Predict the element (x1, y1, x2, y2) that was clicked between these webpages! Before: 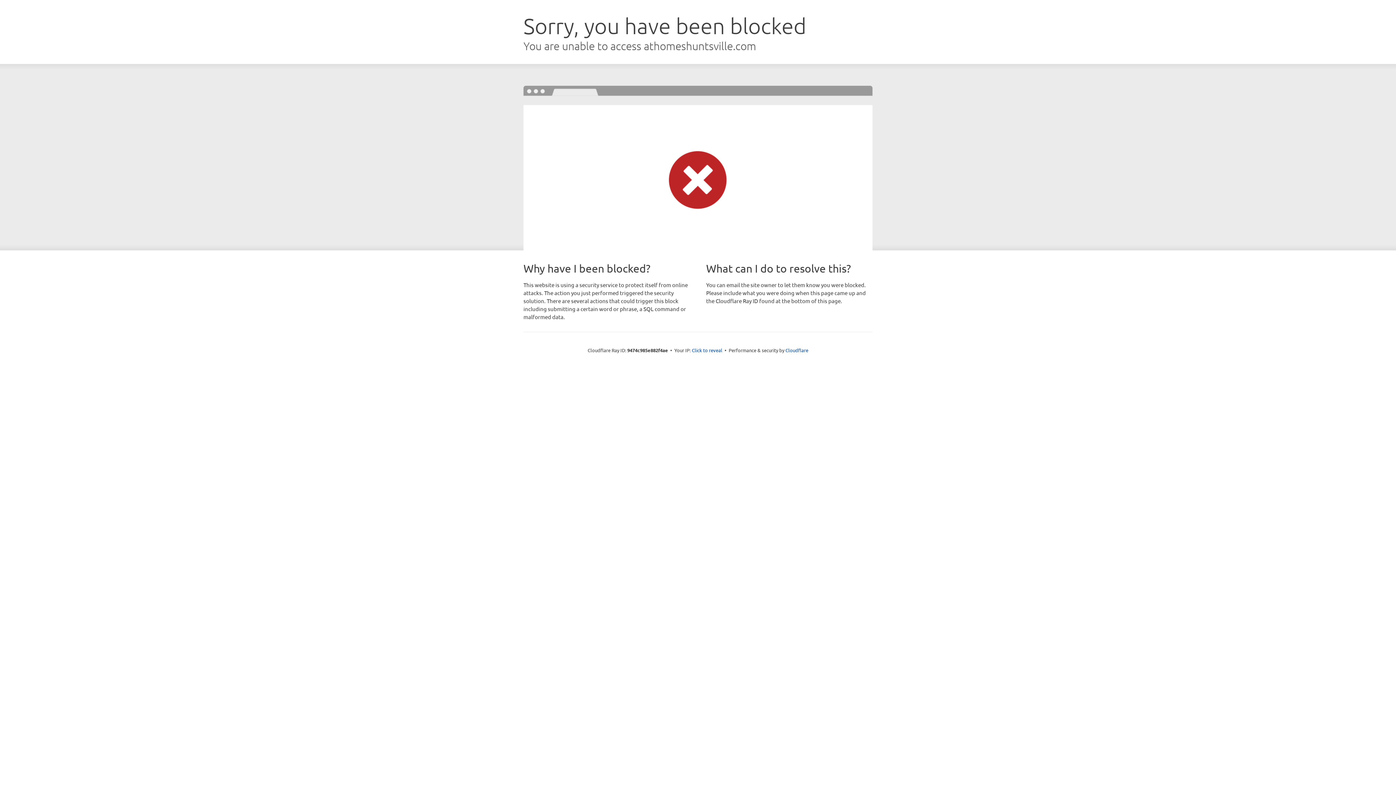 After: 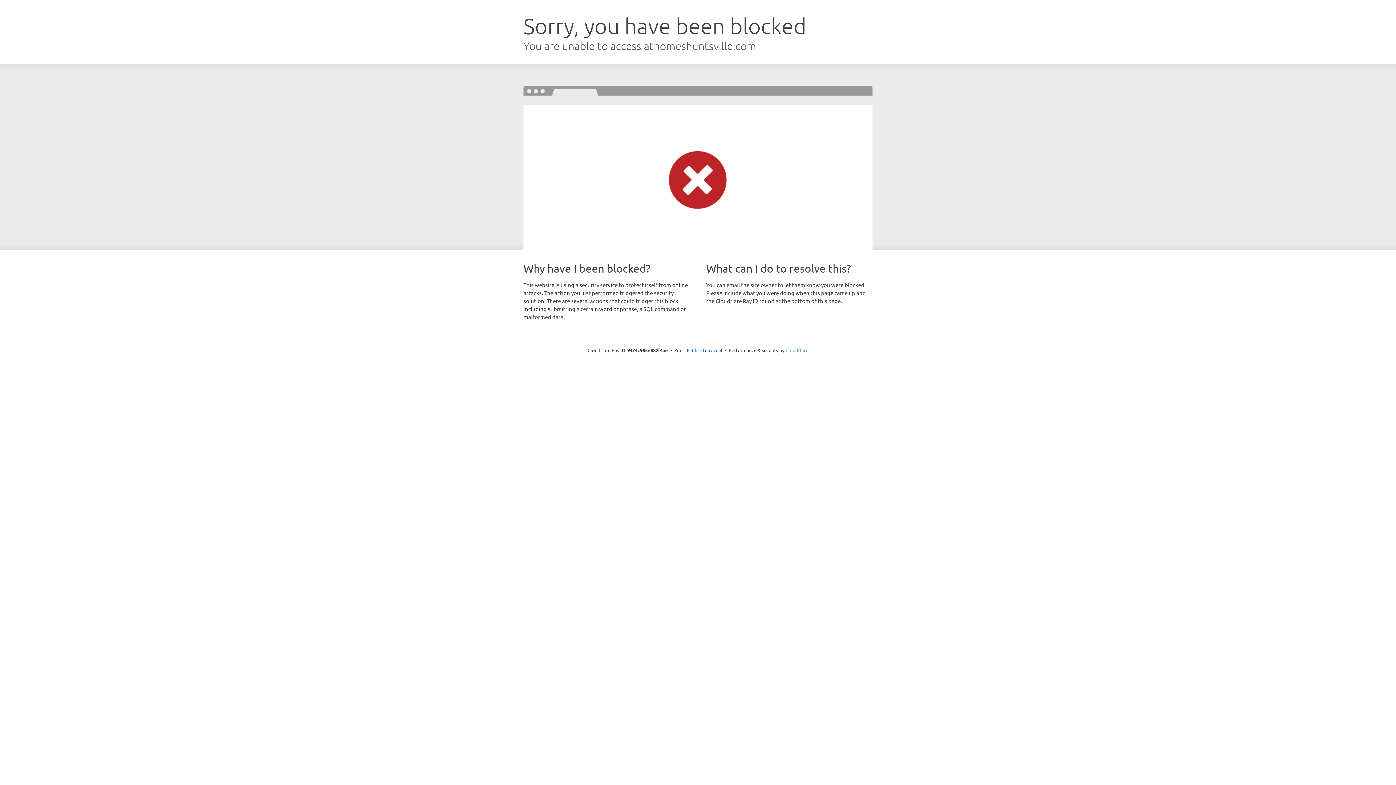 Action: bbox: (785, 347, 808, 353) label: Cloudflare